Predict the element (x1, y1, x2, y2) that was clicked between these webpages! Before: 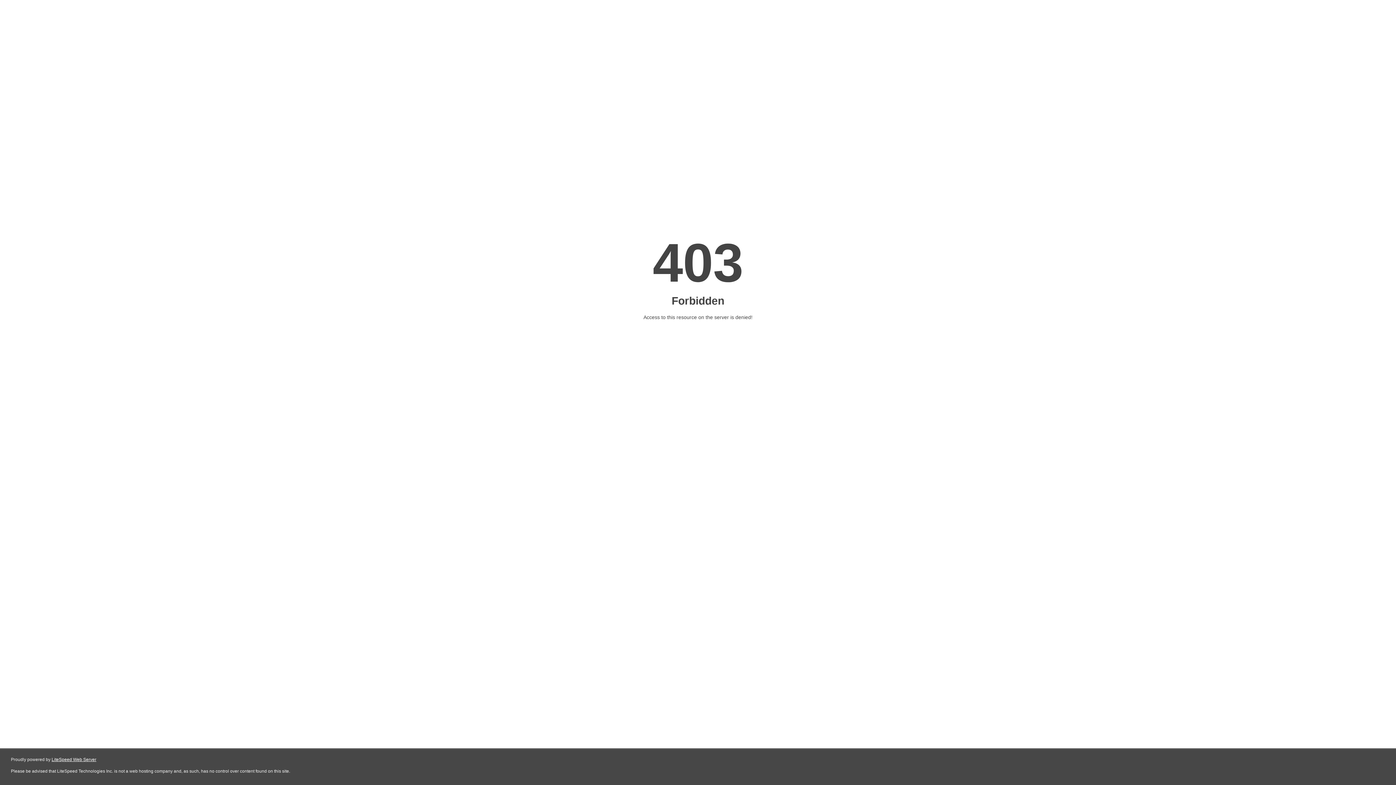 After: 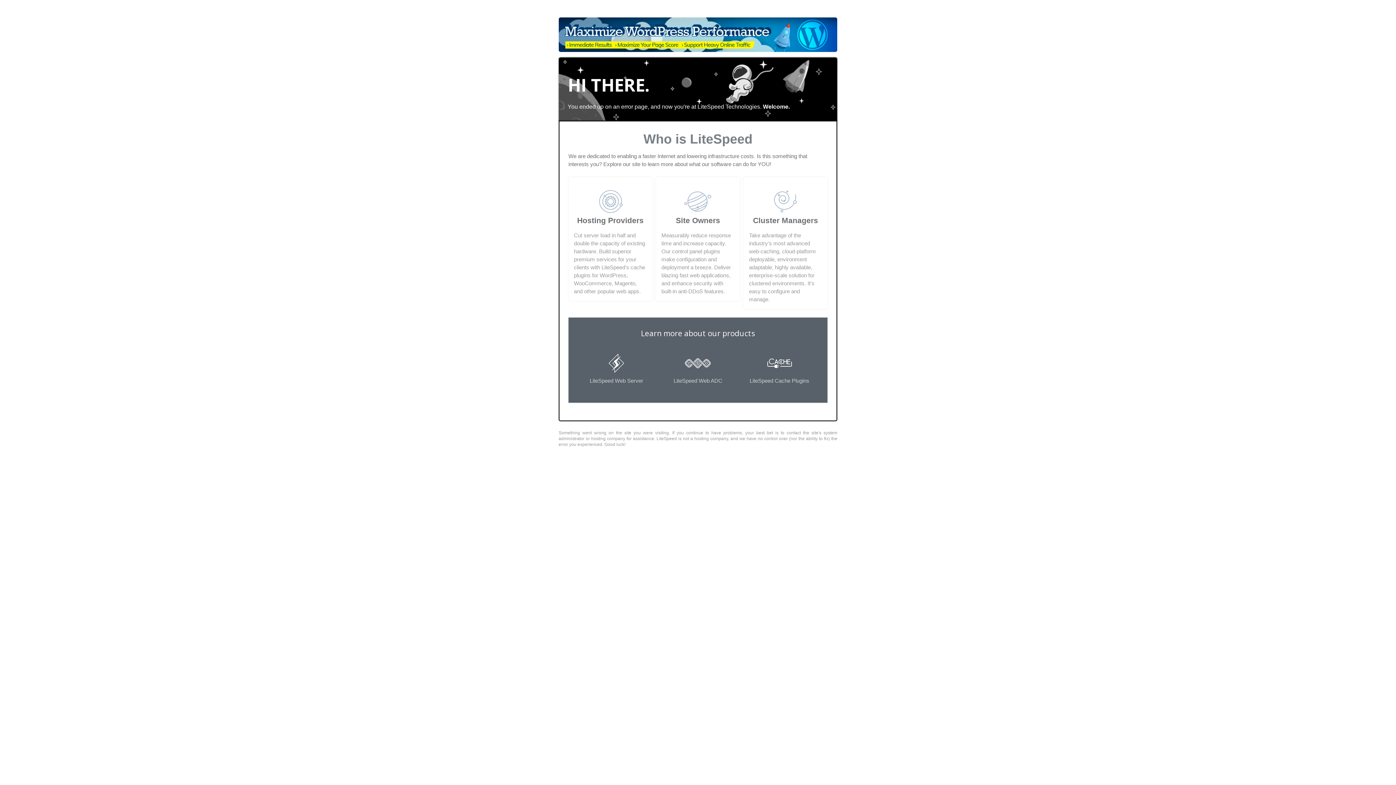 Action: label: LiteSpeed Web Server bbox: (51, 757, 96, 762)